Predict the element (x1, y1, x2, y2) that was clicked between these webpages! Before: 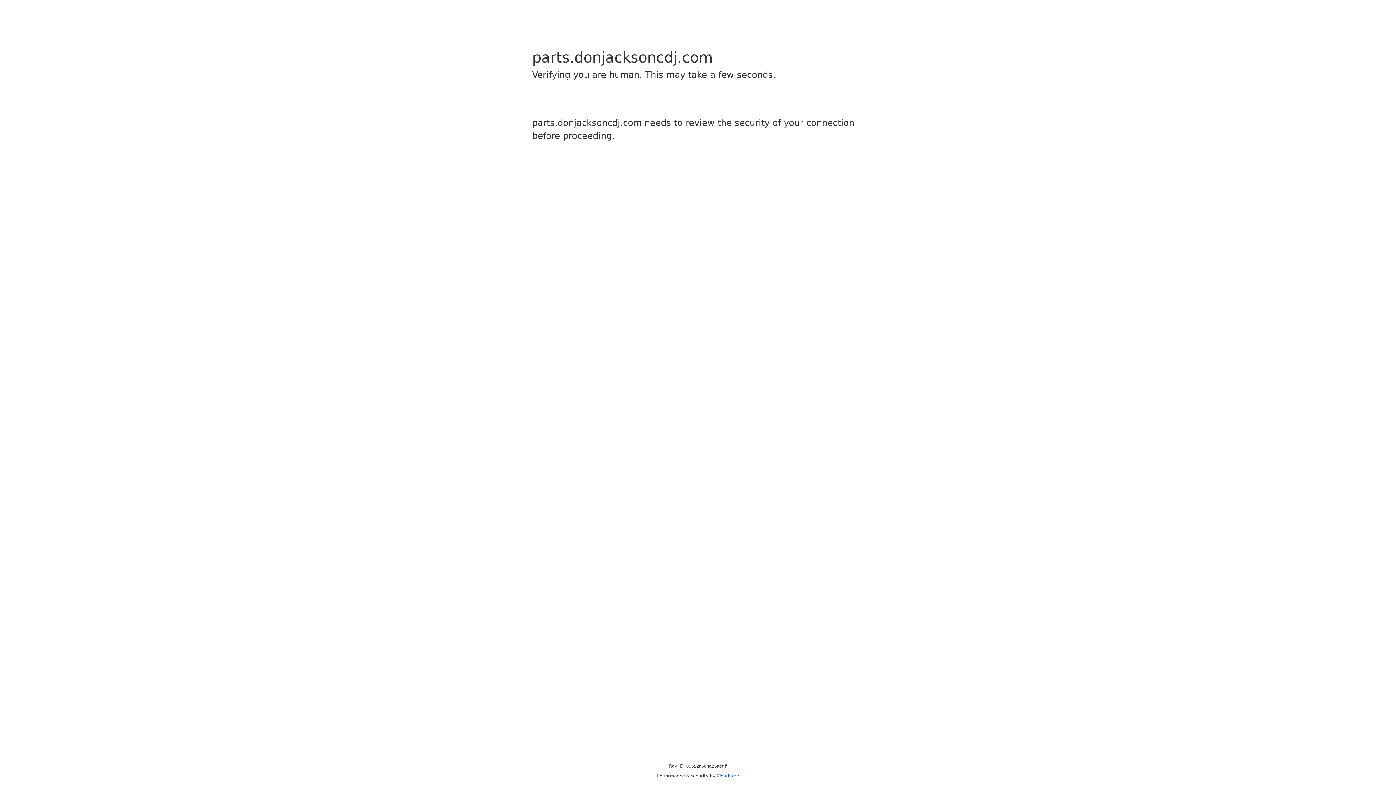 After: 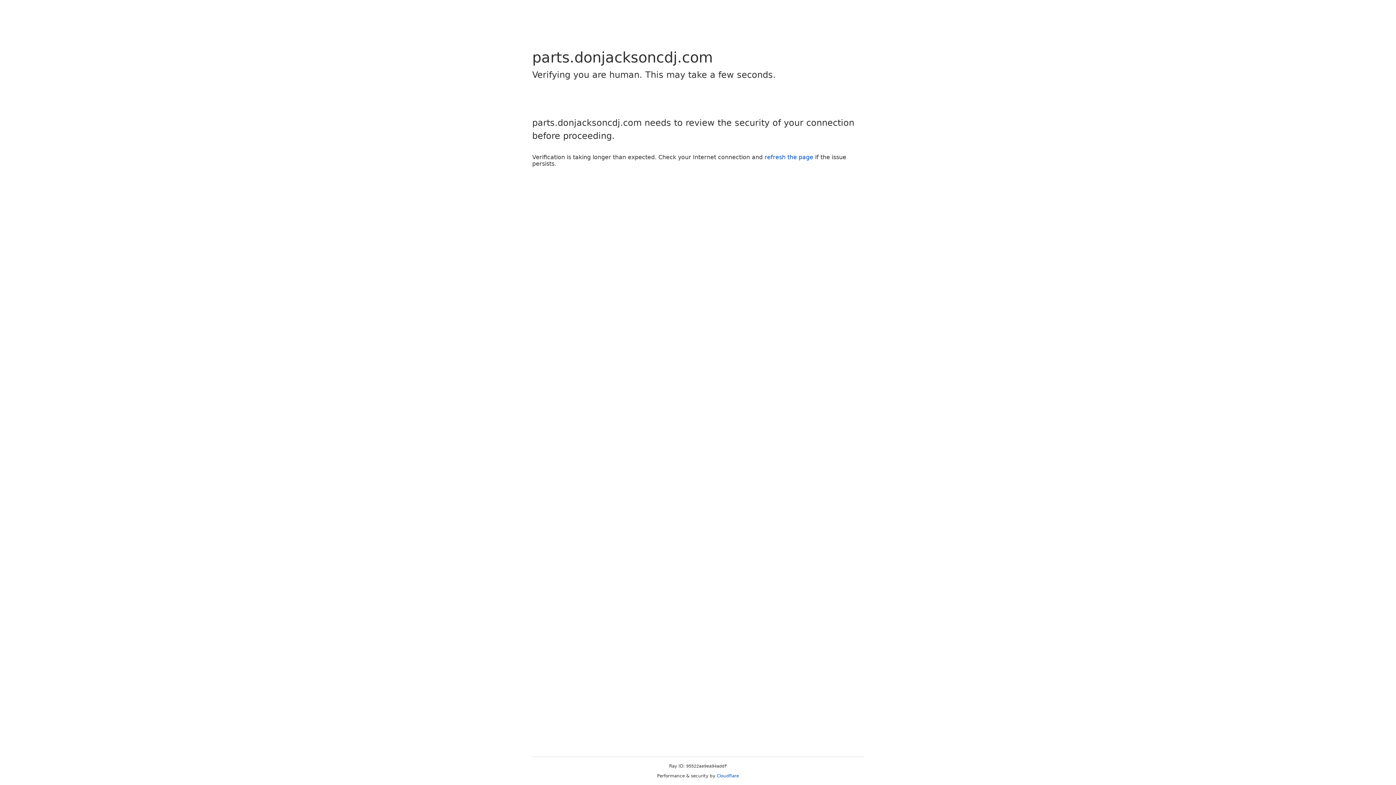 Action: label: Cloudflare bbox: (716, 773, 739, 778)